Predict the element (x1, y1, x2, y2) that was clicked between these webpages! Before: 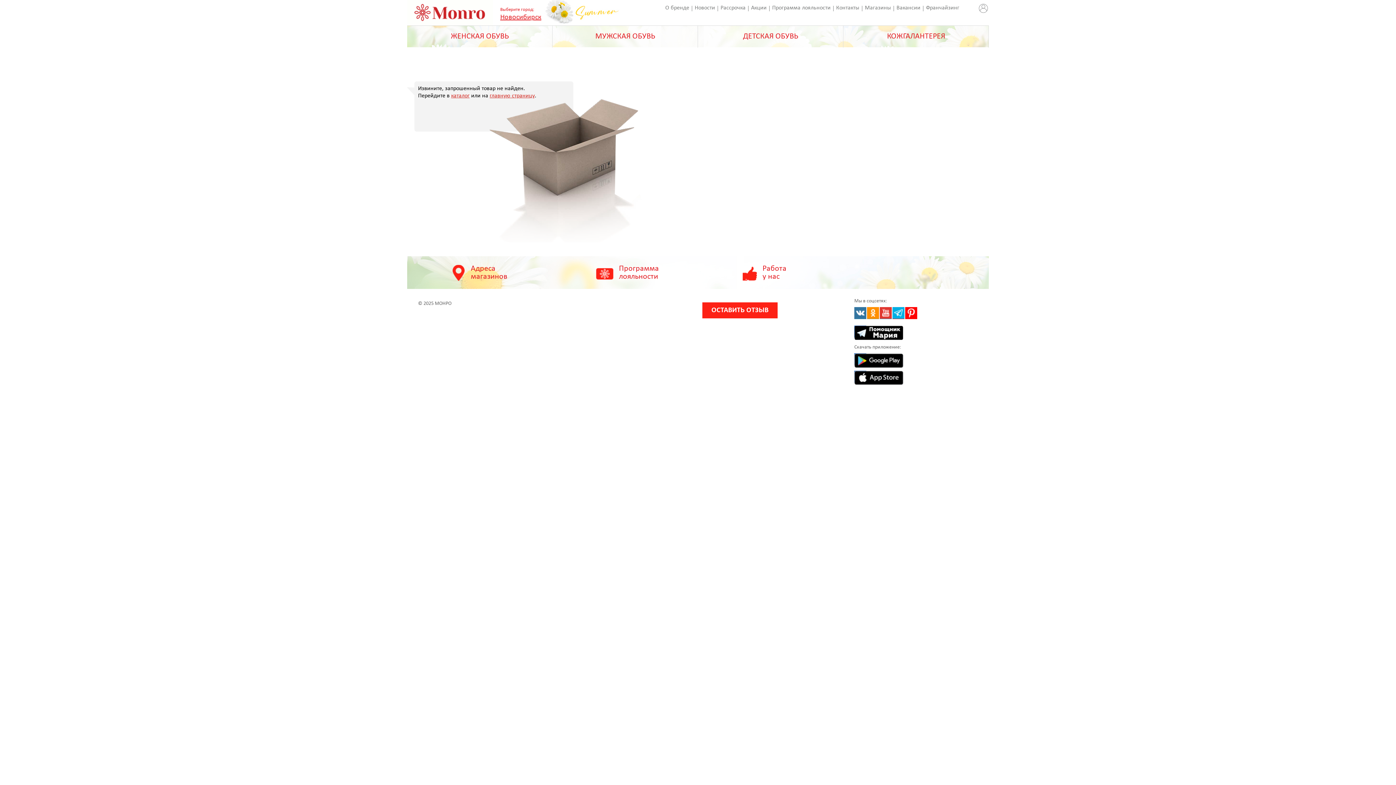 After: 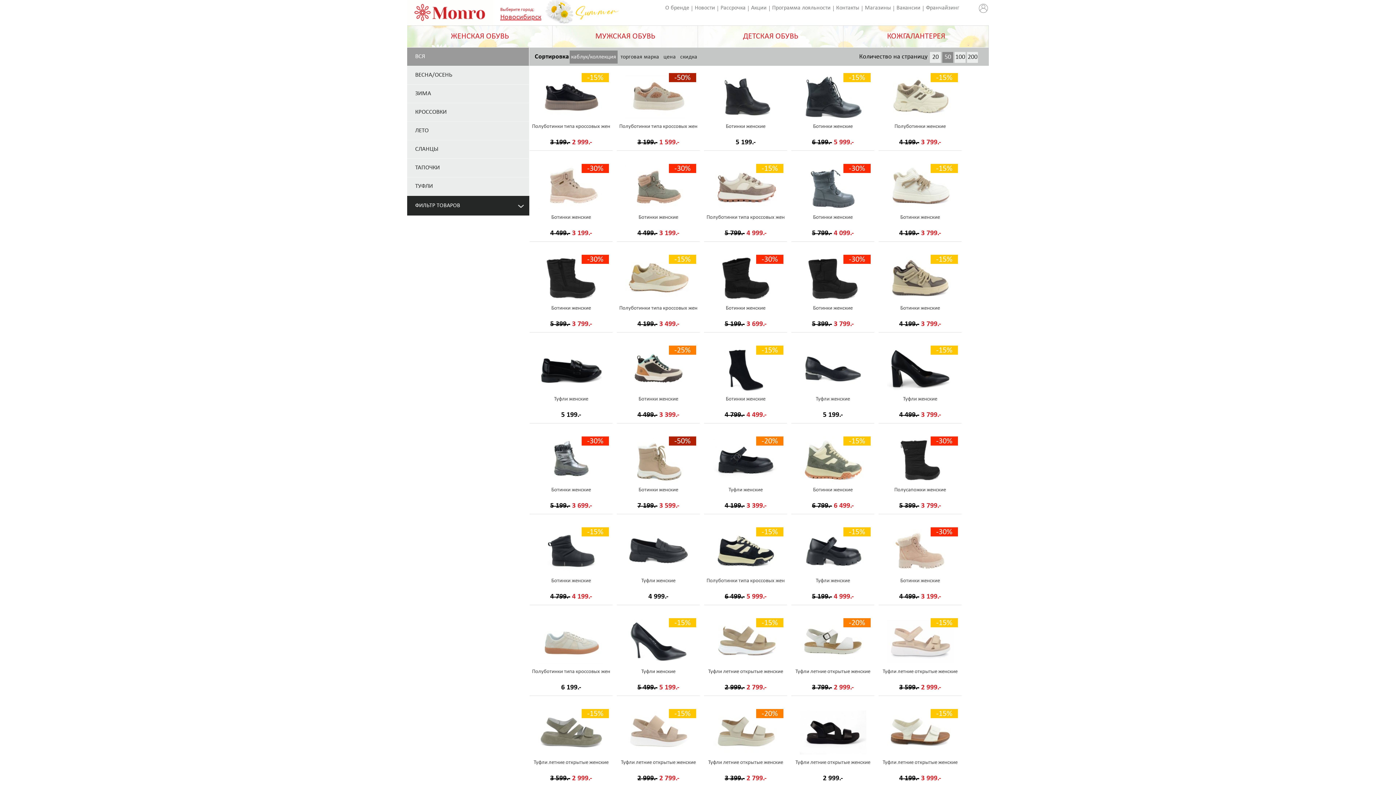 Action: label: ЖЕНСКАЯ ОБУВЬ bbox: (407, 25, 552, 47)